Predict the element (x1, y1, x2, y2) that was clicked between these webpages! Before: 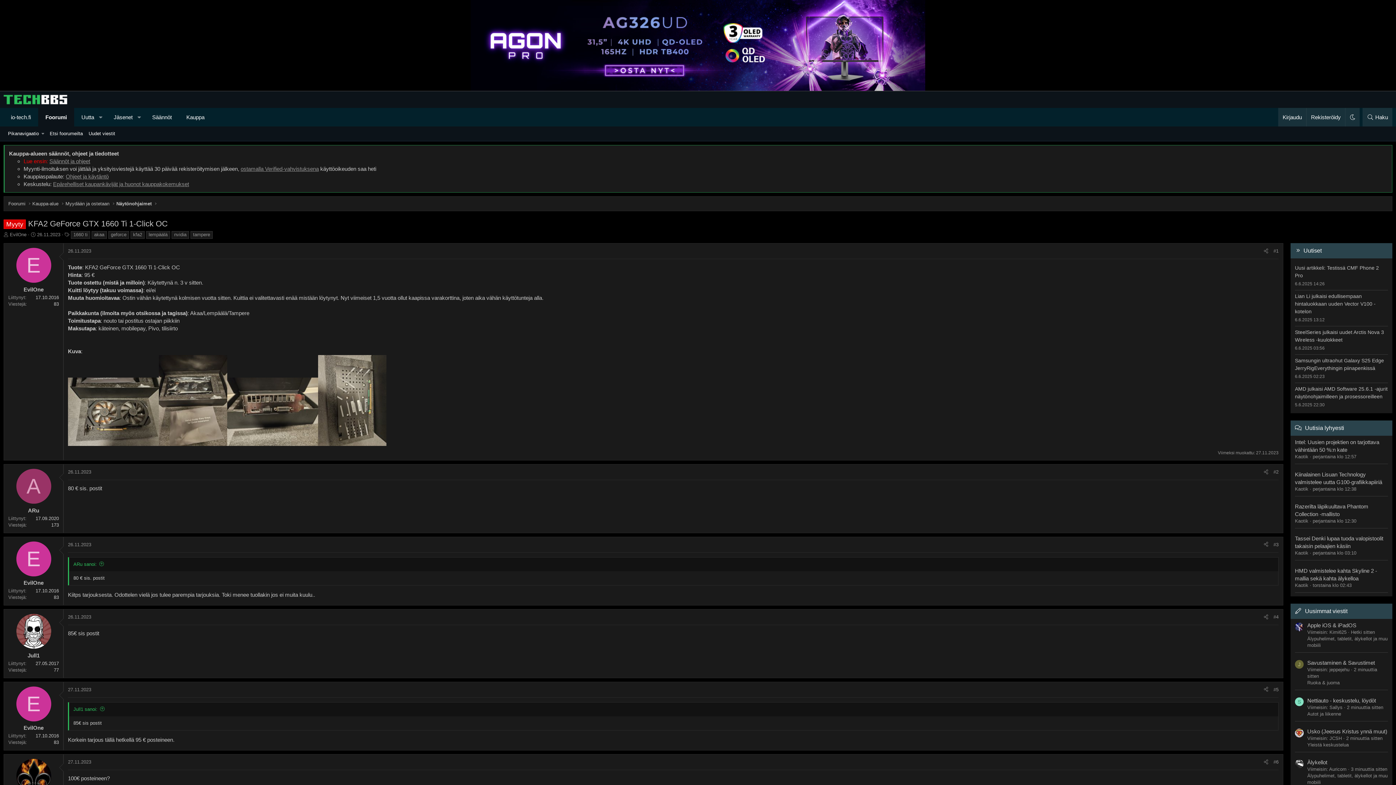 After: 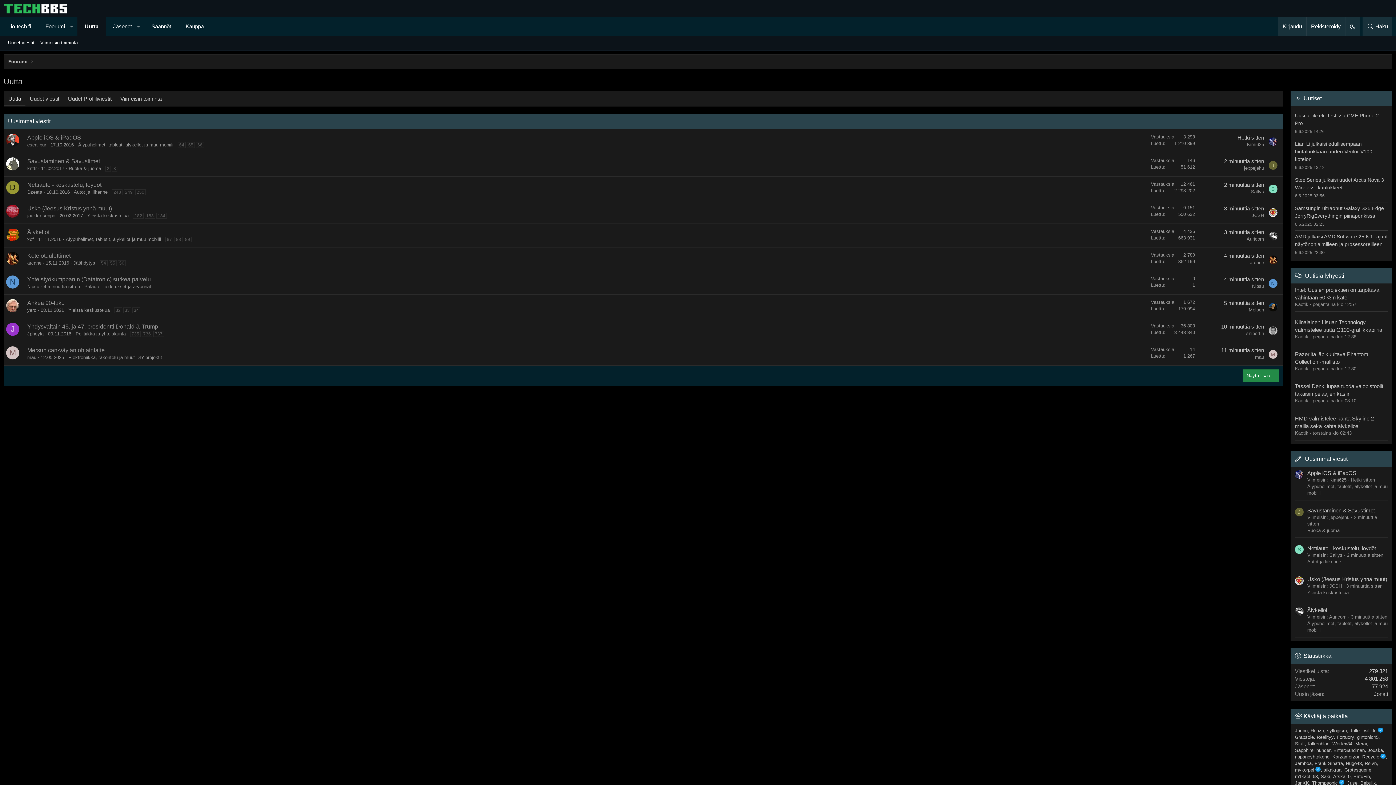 Action: bbox: (74, 108, 95, 126) label: Uutta